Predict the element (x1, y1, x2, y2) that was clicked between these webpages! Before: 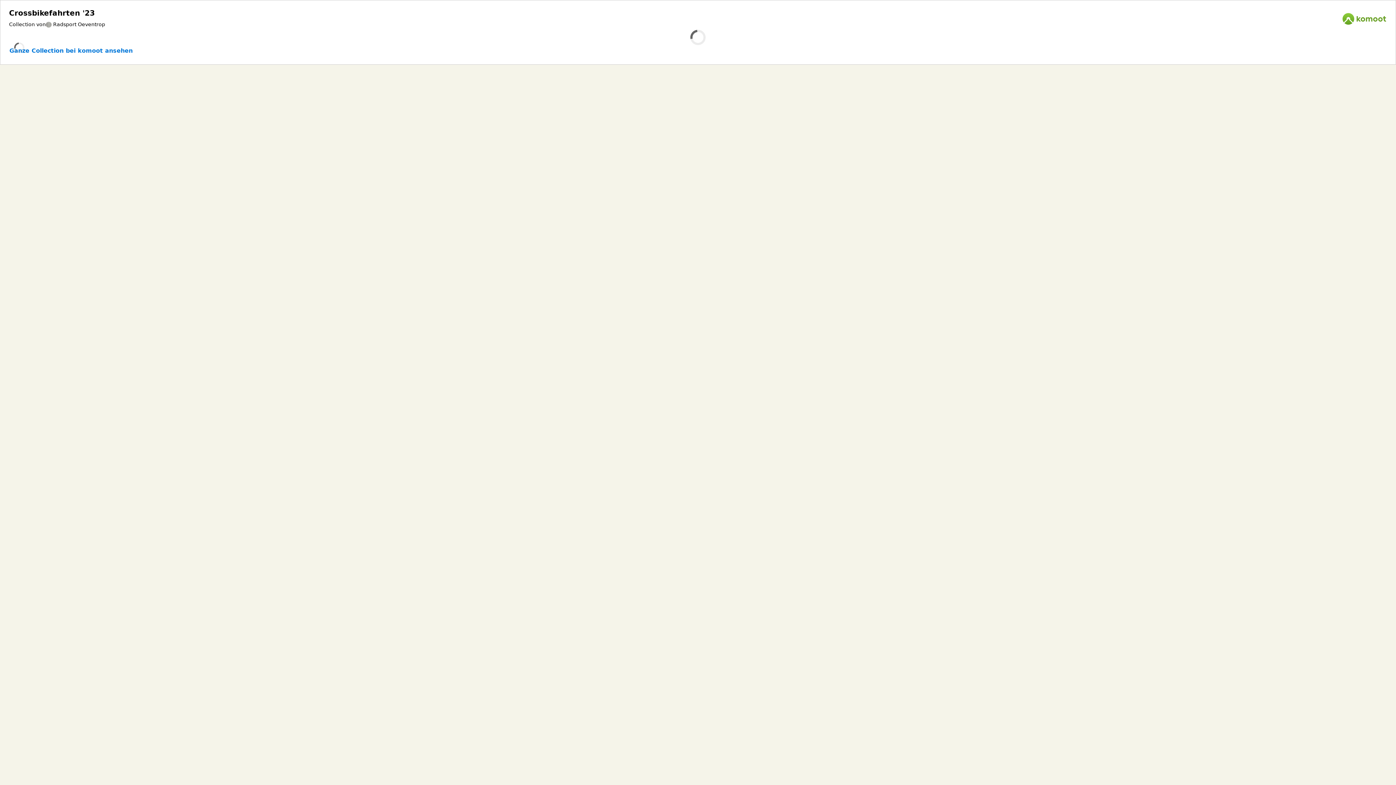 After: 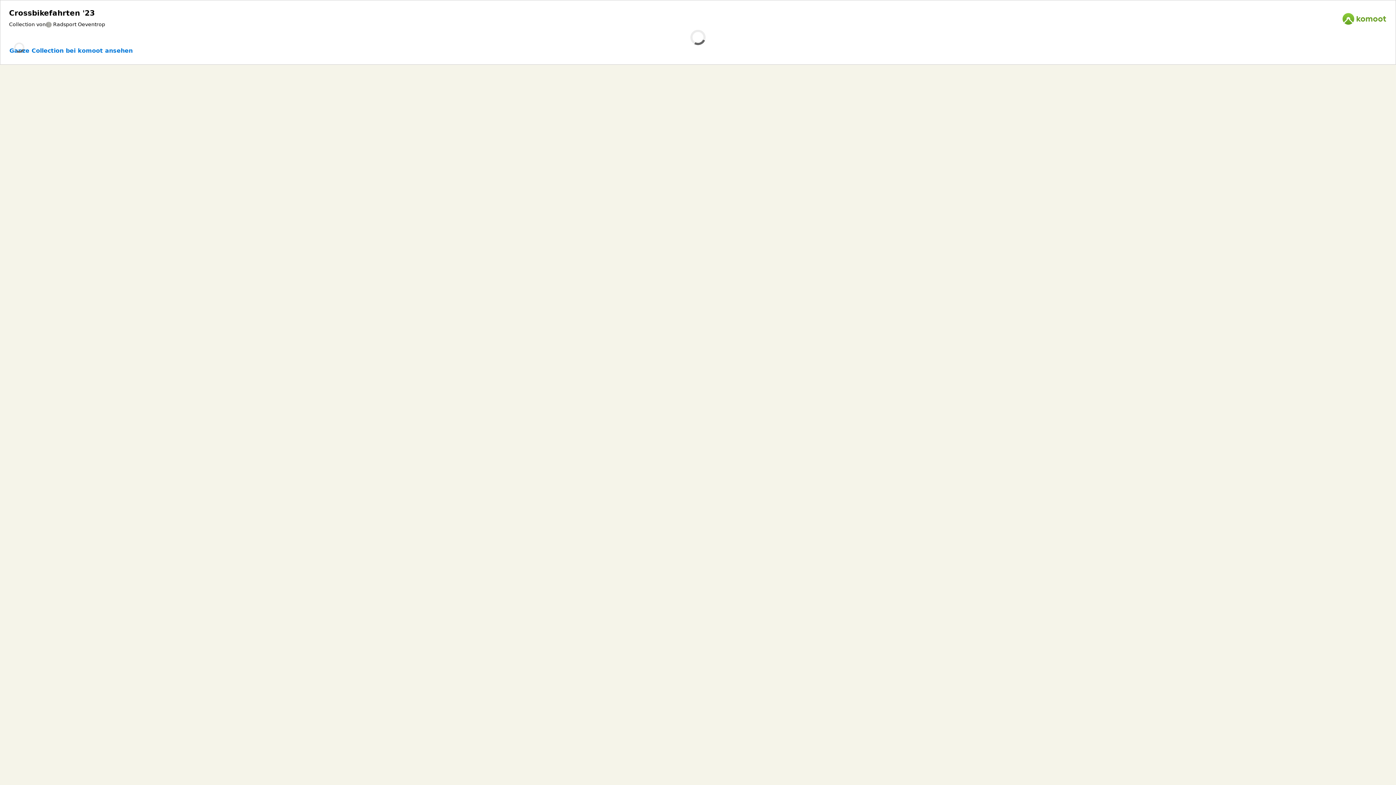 Action: bbox: (1342, 12, 1387, 25)